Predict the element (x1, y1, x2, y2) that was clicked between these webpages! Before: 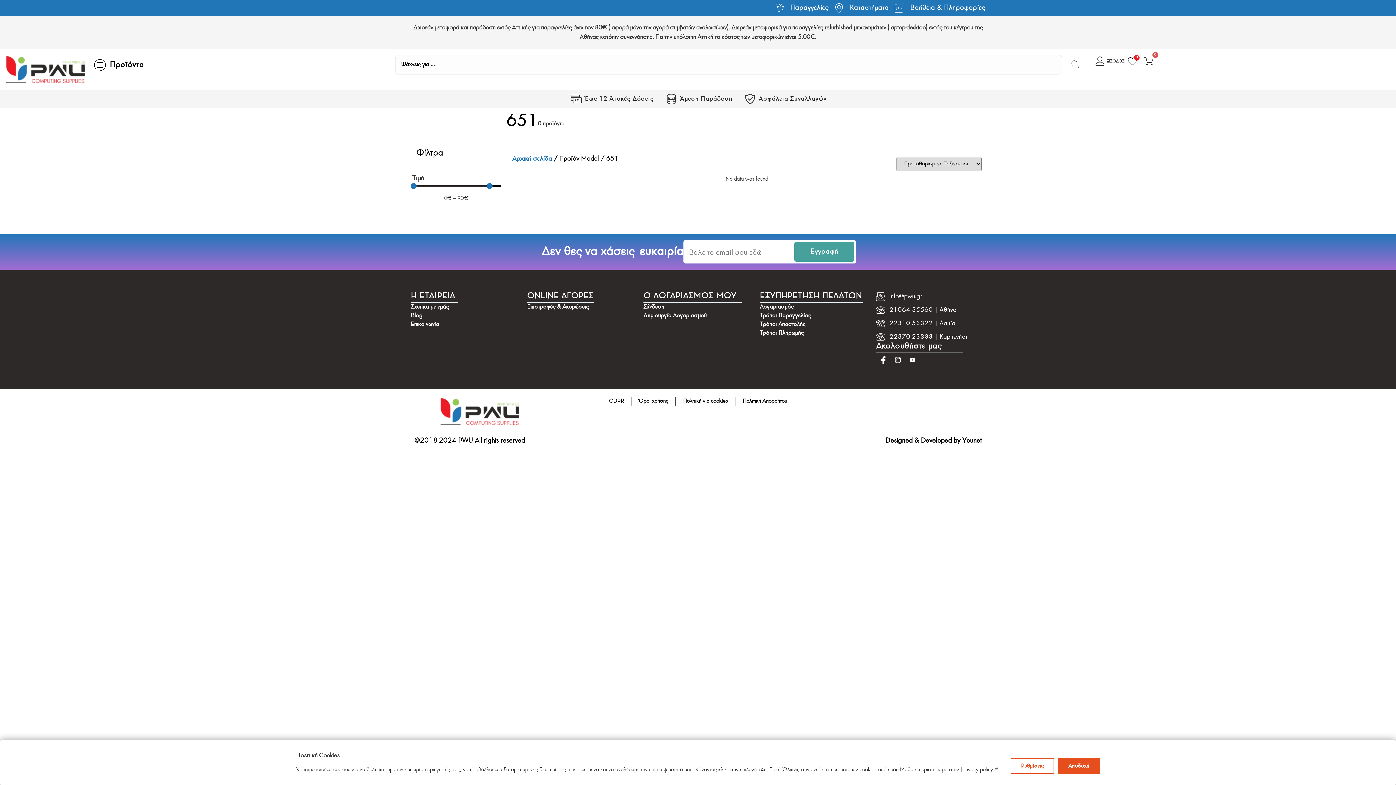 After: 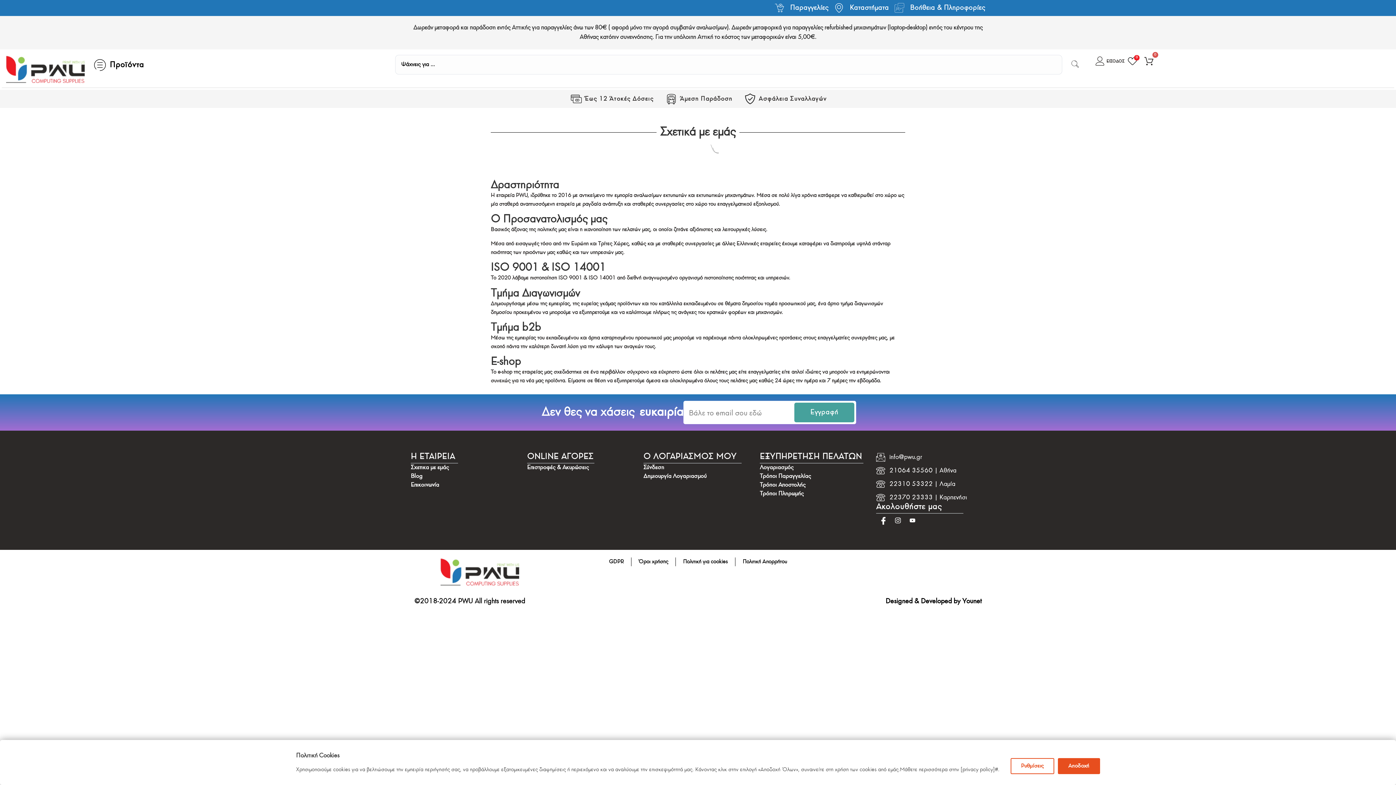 Action: bbox: (410, 304, 449, 310) label: Σχετικα με εμάς